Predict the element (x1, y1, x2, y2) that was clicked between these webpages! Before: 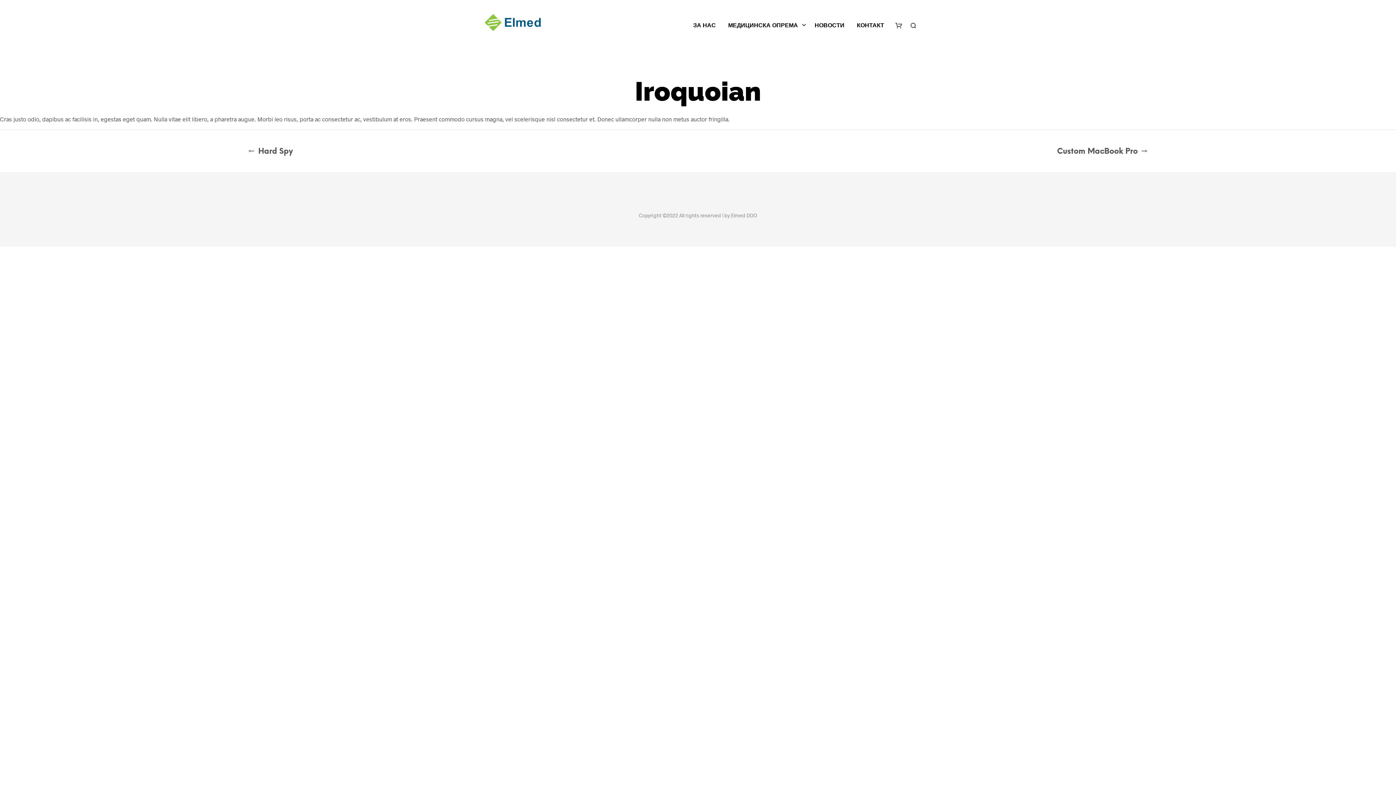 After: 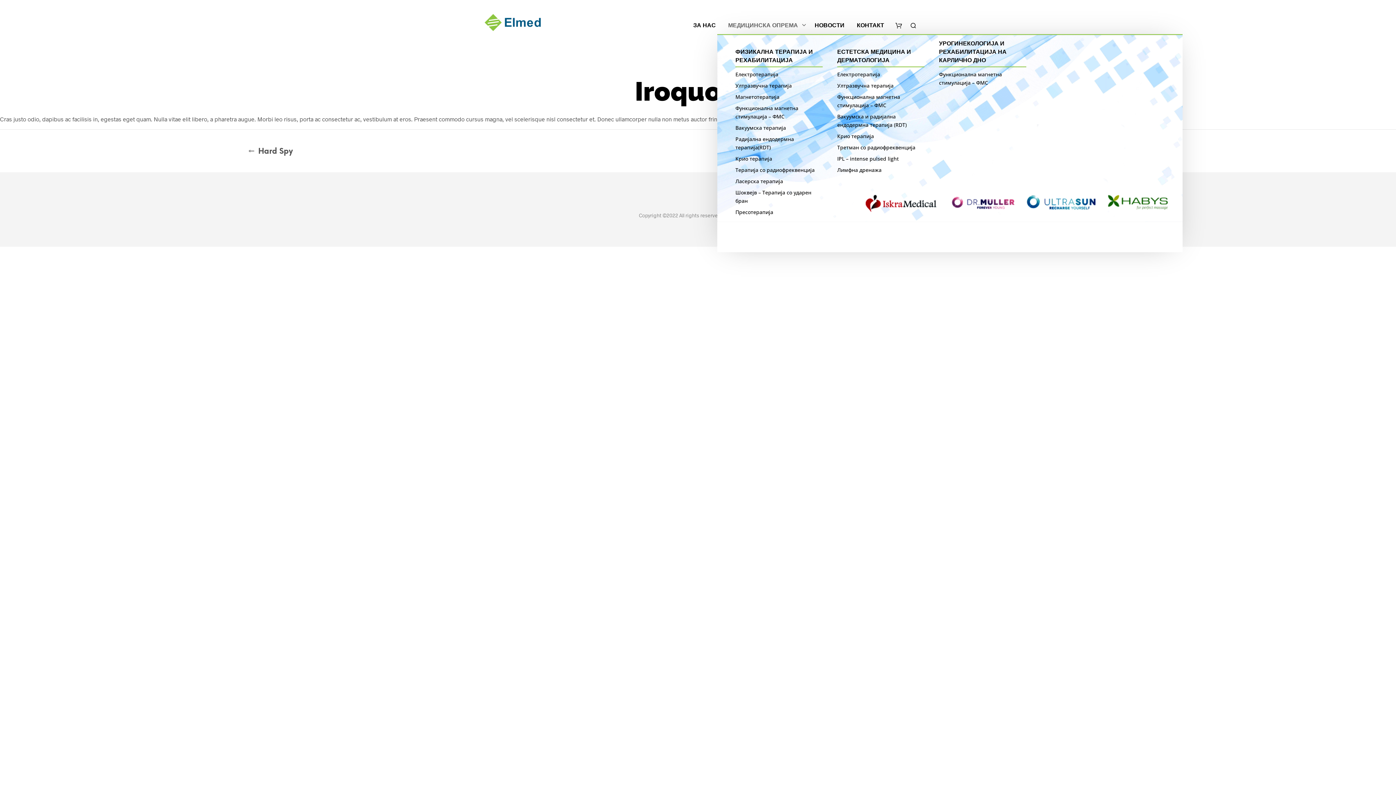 Action: bbox: (722, 17, 803, 34) label: МЕДИЦИНСКА ОПРЕМА